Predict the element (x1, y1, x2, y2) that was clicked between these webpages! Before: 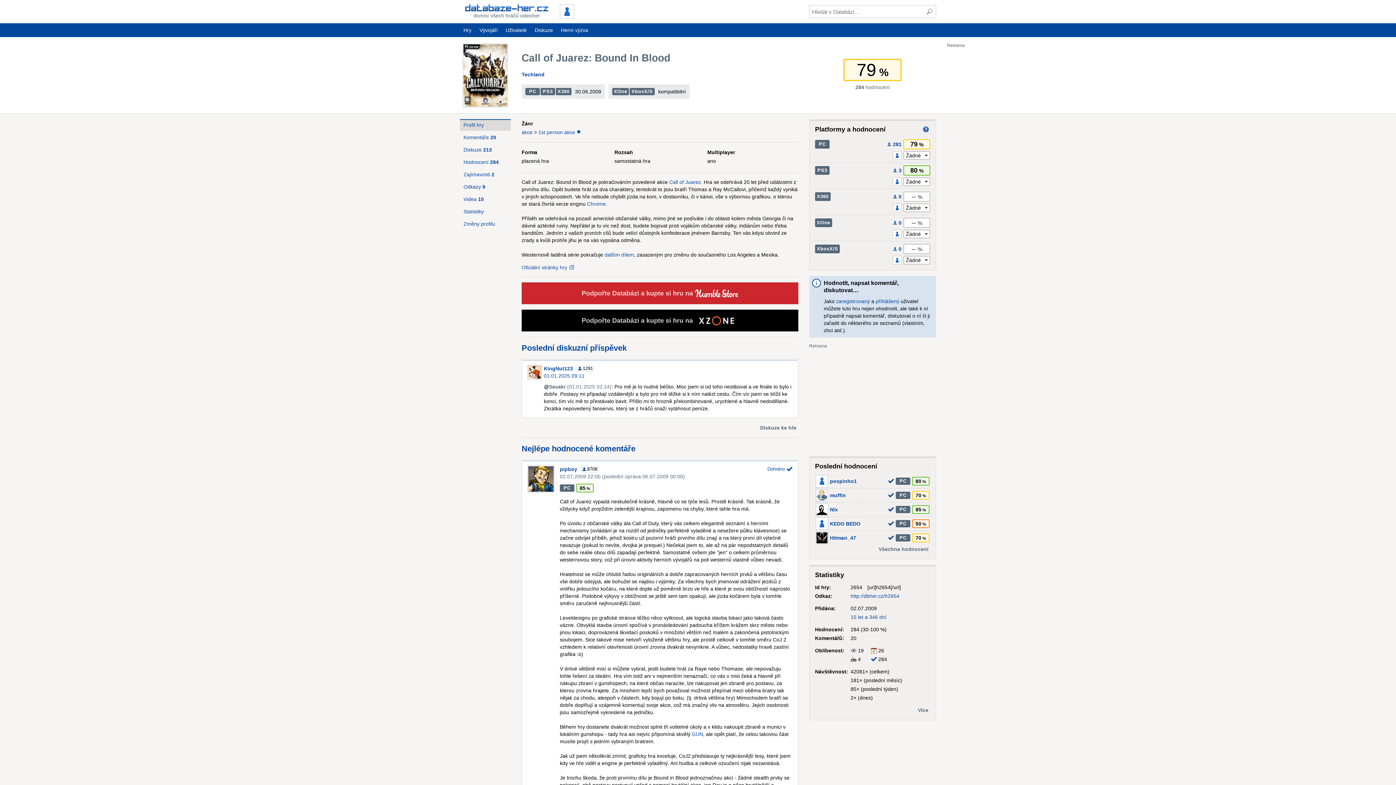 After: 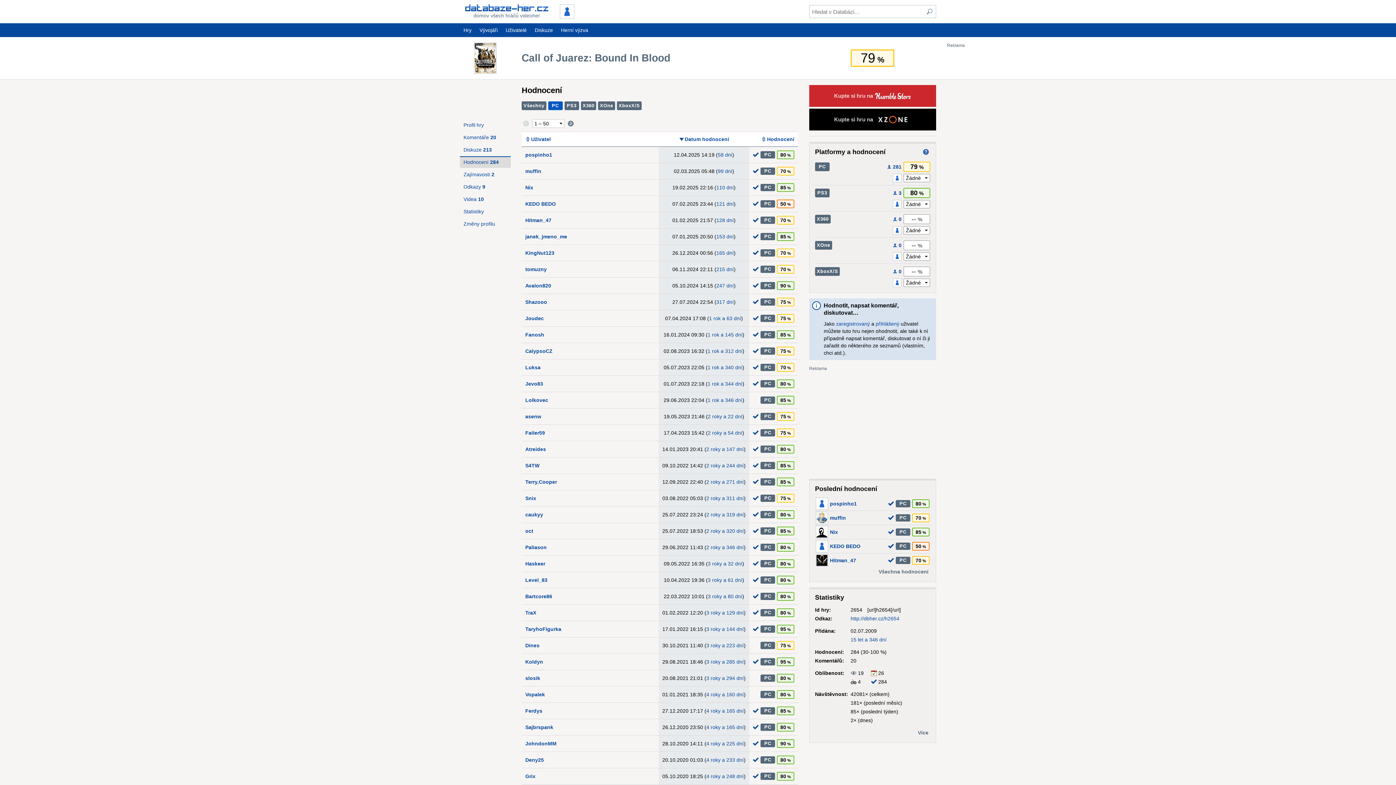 Action: bbox: (887, 139, 901, 149) label: 281